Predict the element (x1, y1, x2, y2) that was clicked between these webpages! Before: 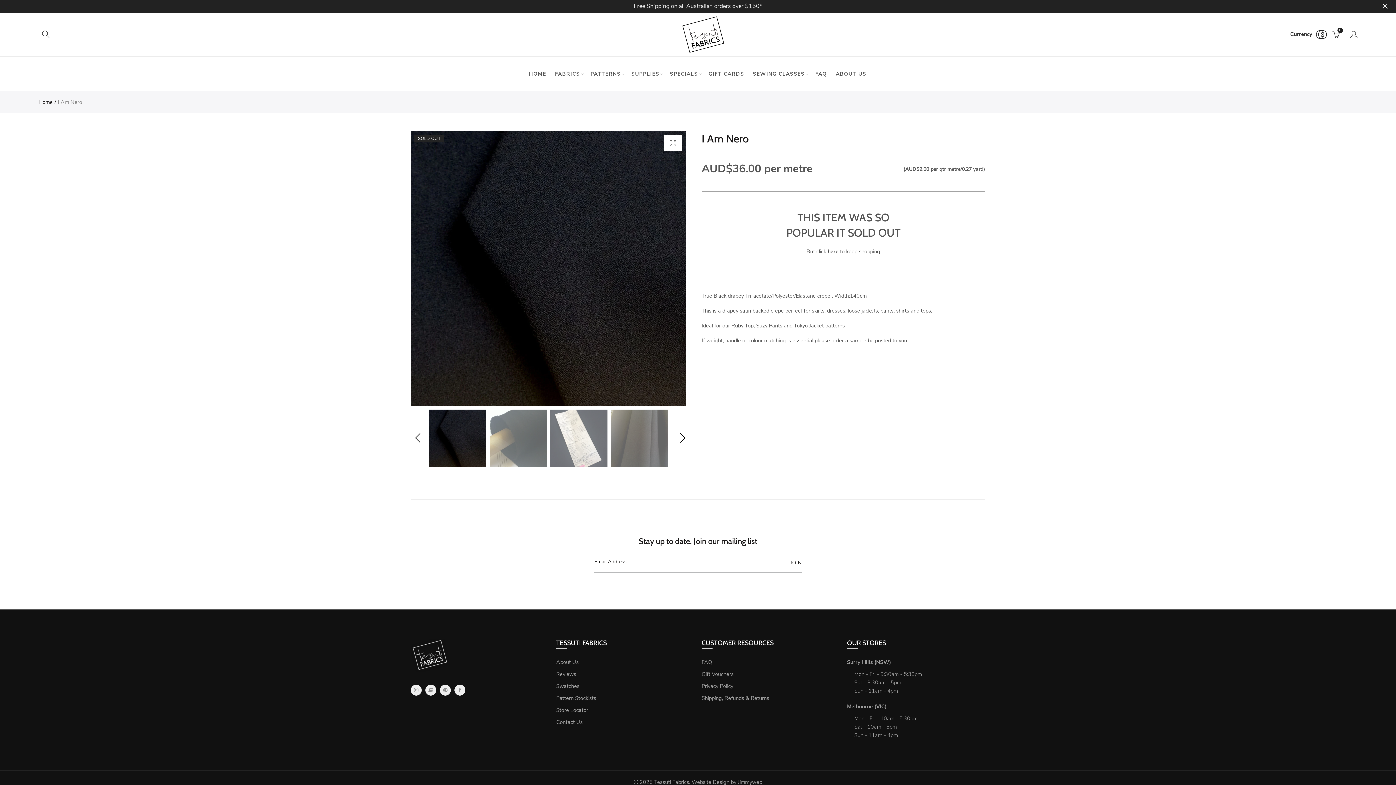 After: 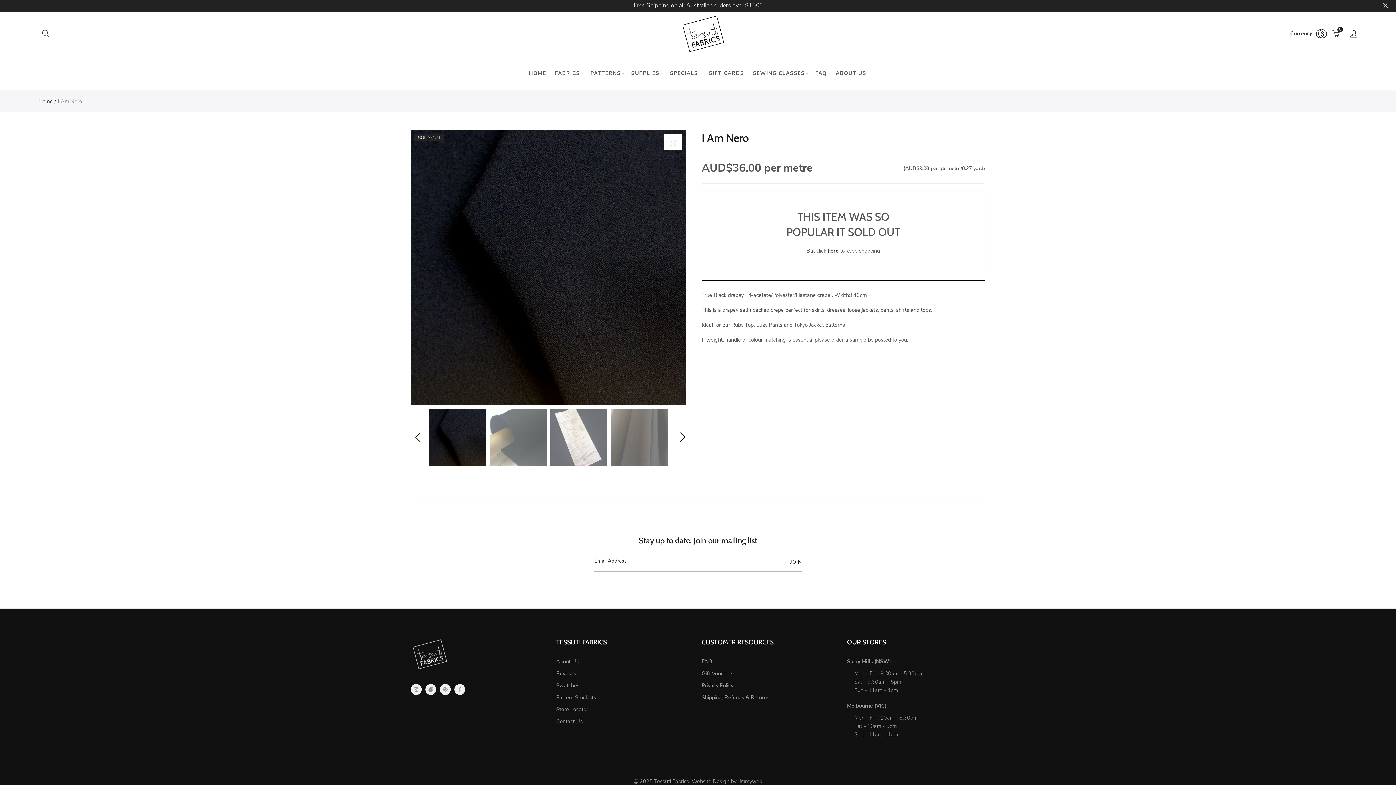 Action: bbox: (738, 778, 762, 786) label: Jimmyweb